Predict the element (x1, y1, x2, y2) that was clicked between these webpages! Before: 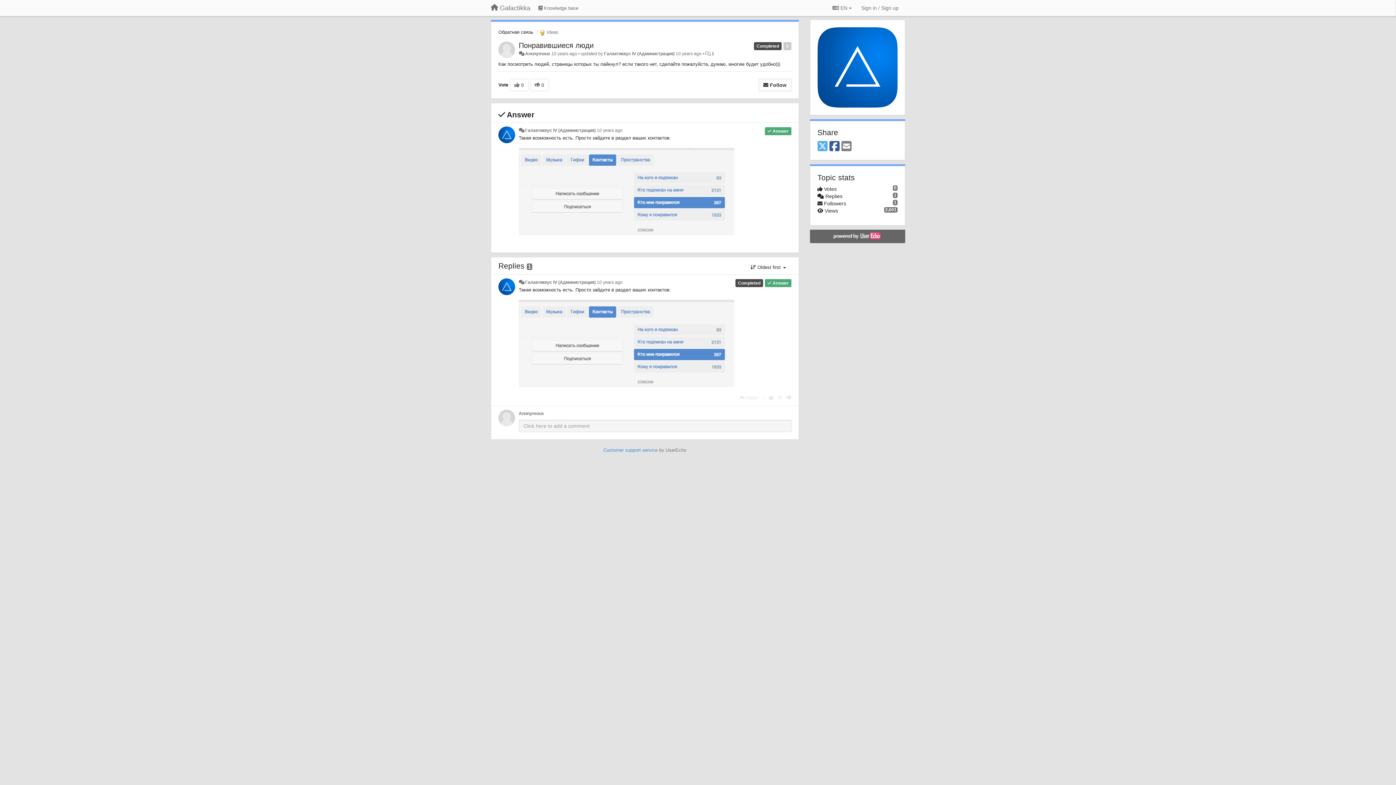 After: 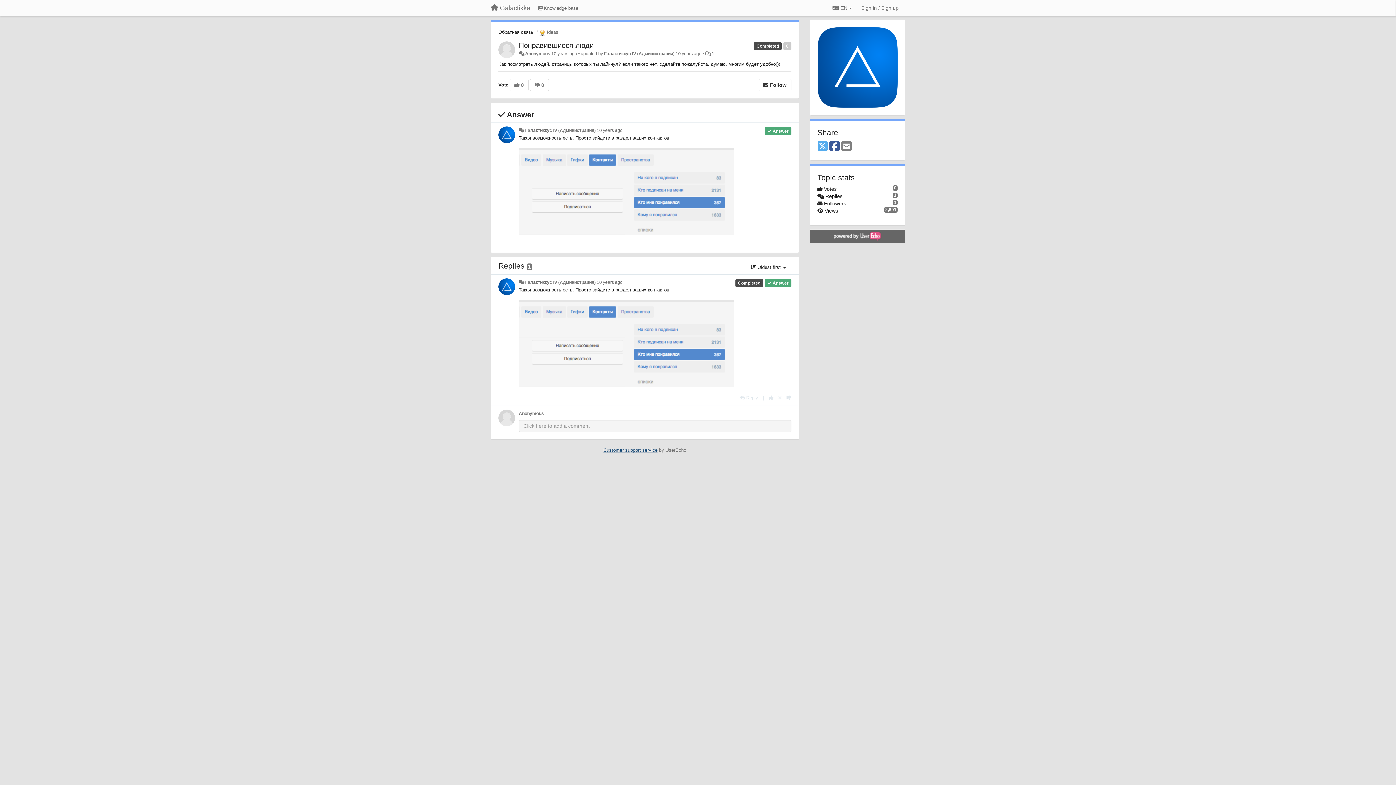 Action: label: Customer support service bbox: (603, 447, 657, 453)